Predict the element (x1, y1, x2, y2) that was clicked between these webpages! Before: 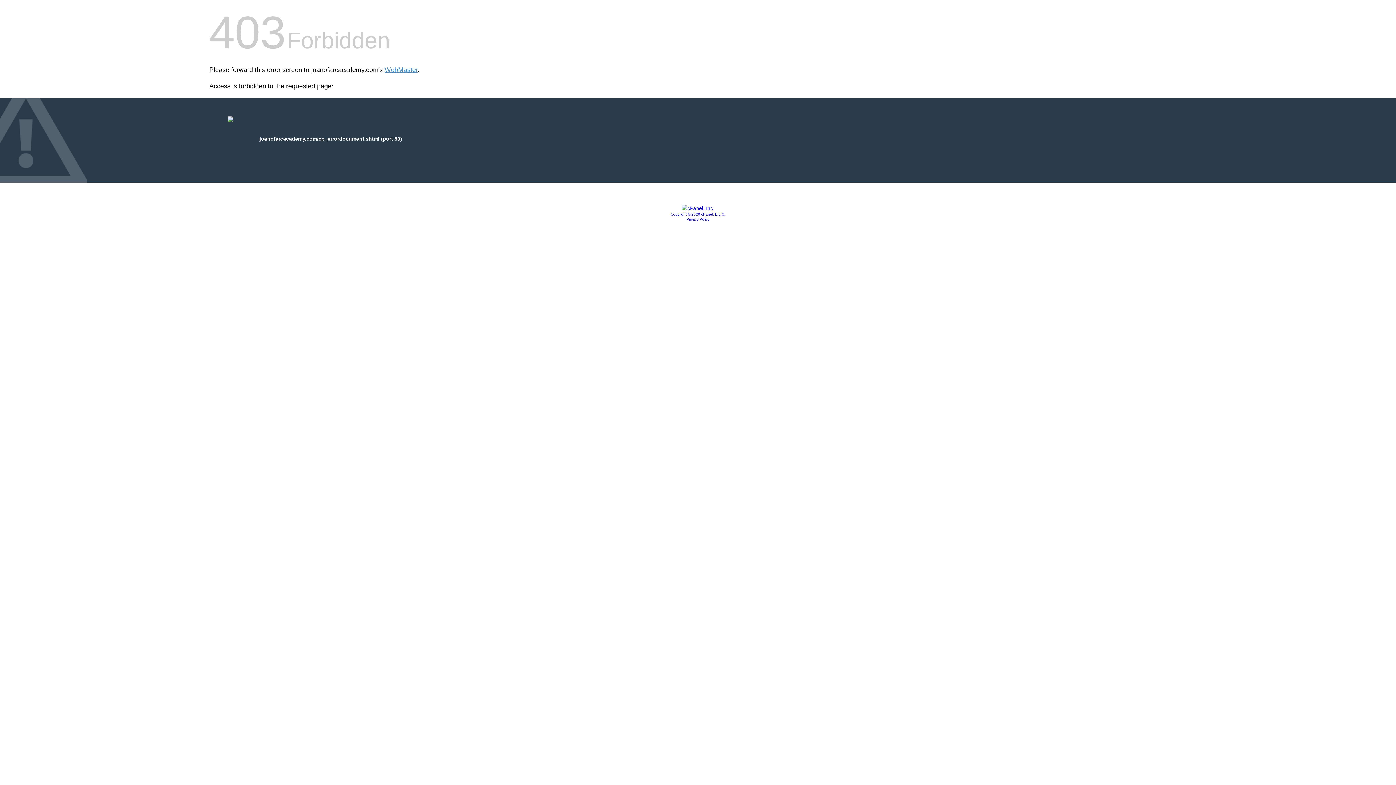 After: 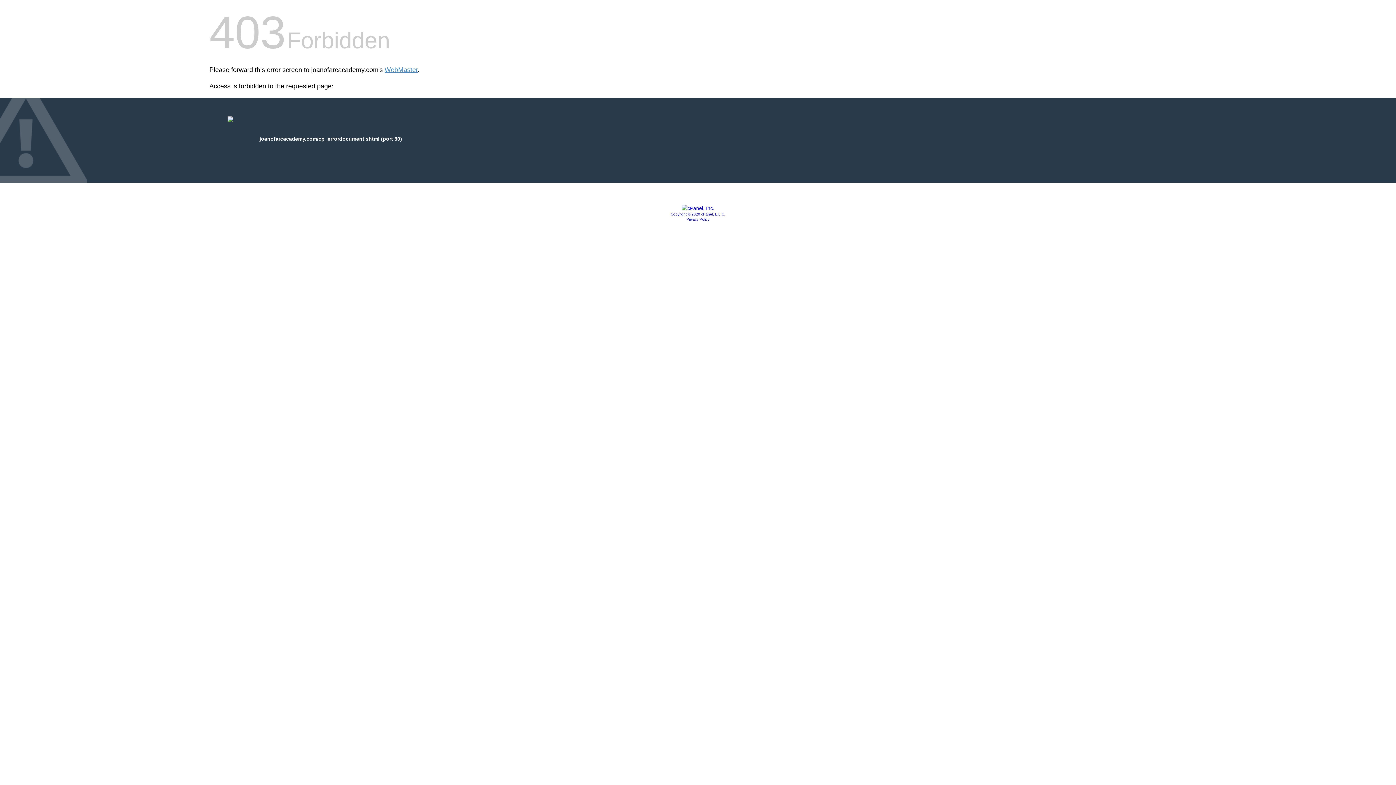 Action: bbox: (670, 212, 725, 216) label: Copyright © 2020 cPanel, L.L.C.